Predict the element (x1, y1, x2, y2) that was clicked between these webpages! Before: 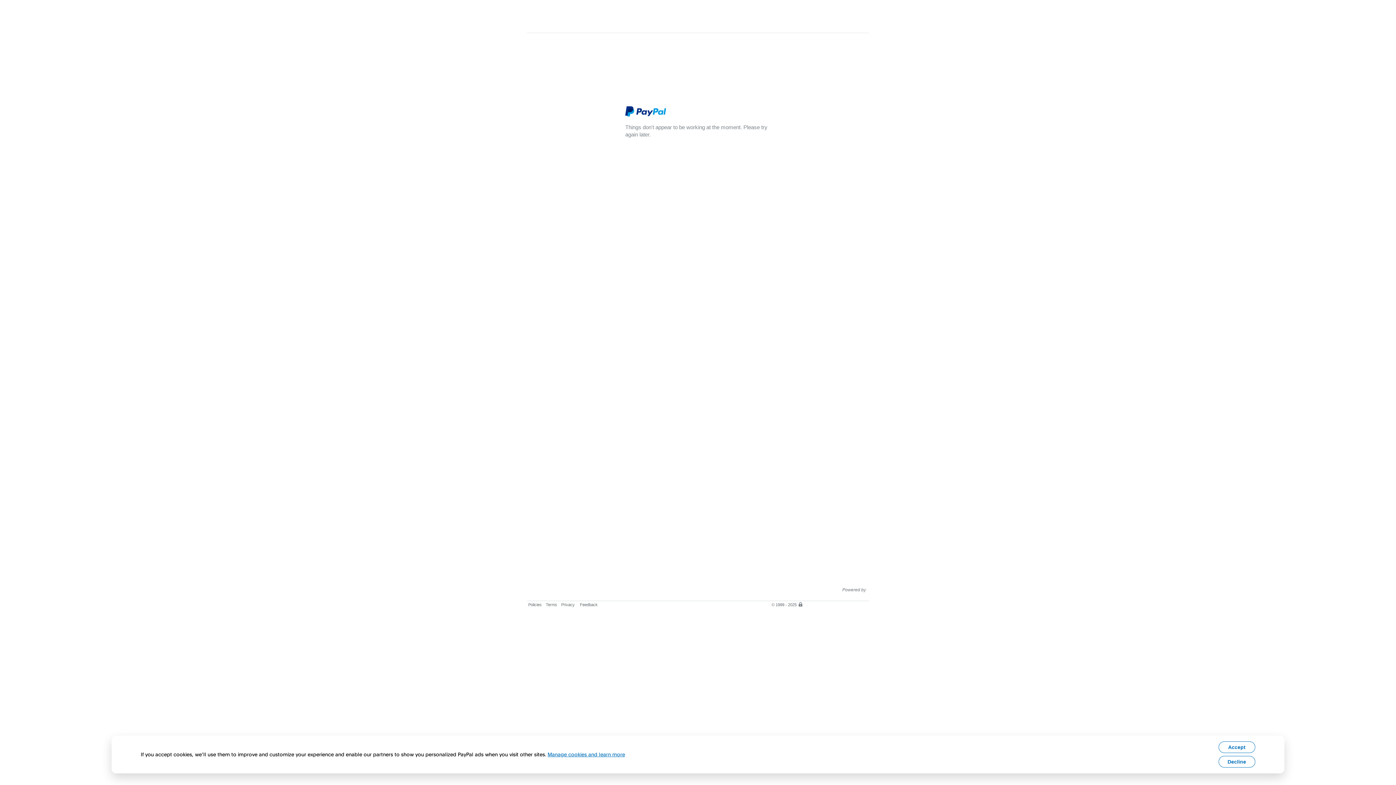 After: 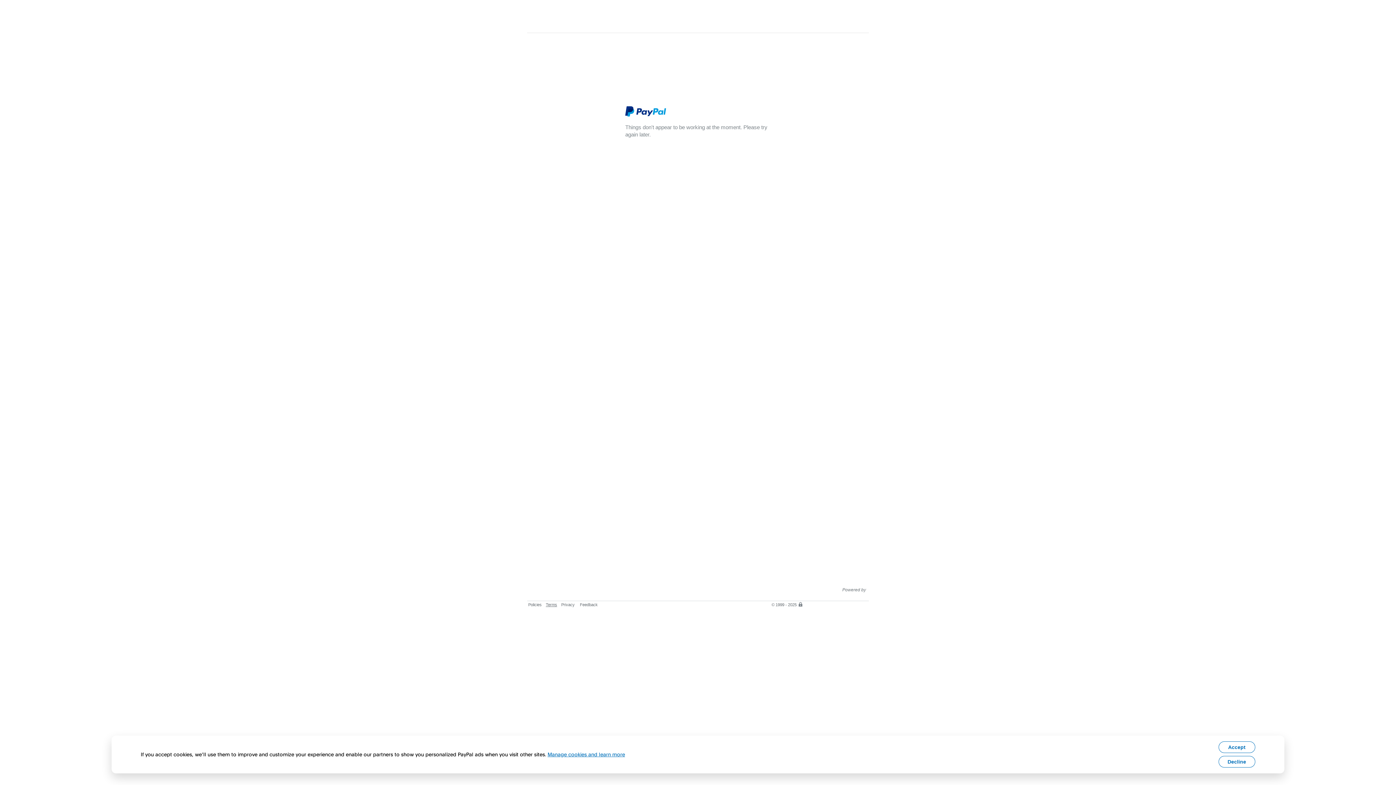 Action: label: Terms bbox: (545, 602, 557, 607)